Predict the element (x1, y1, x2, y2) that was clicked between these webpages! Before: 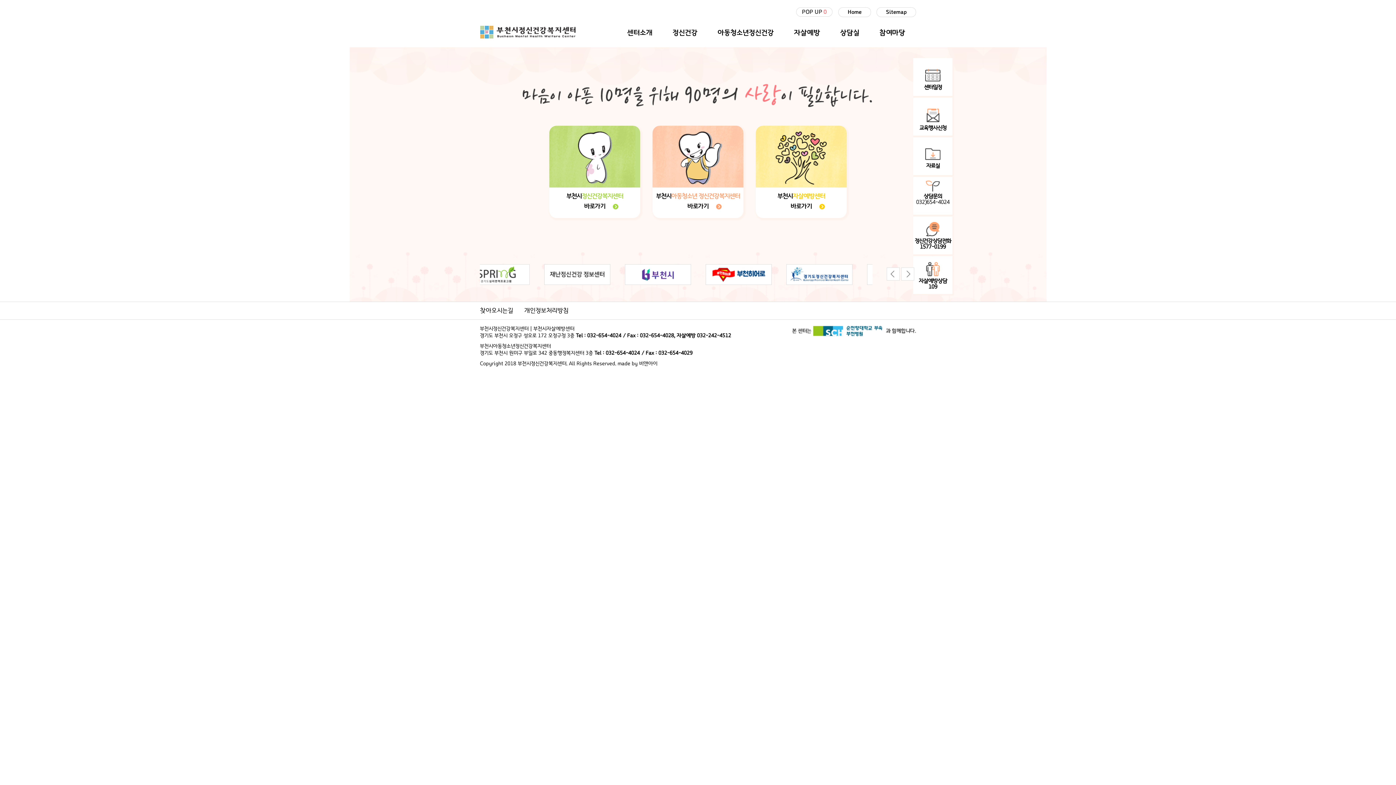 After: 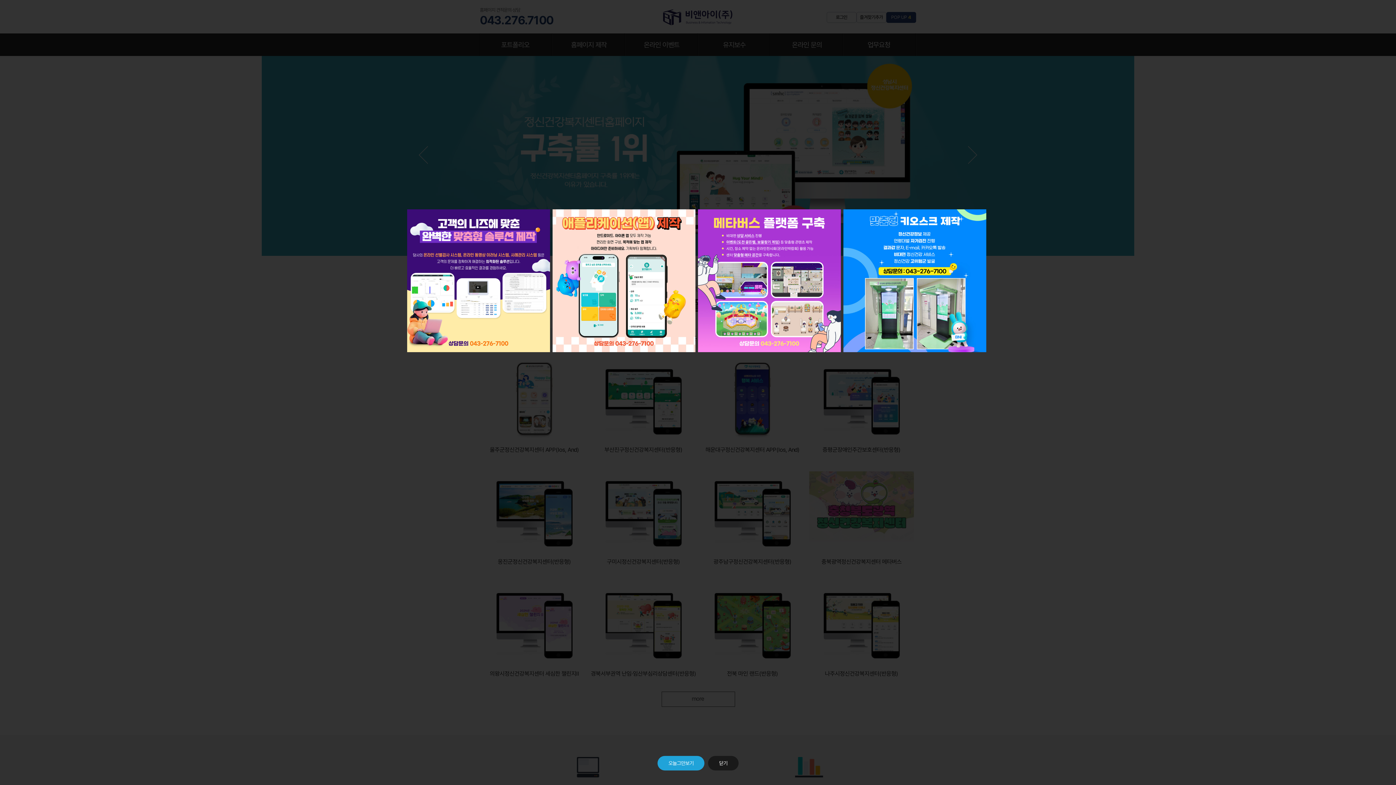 Action: bbox: (639, 361, 657, 366) label: 비앤아이